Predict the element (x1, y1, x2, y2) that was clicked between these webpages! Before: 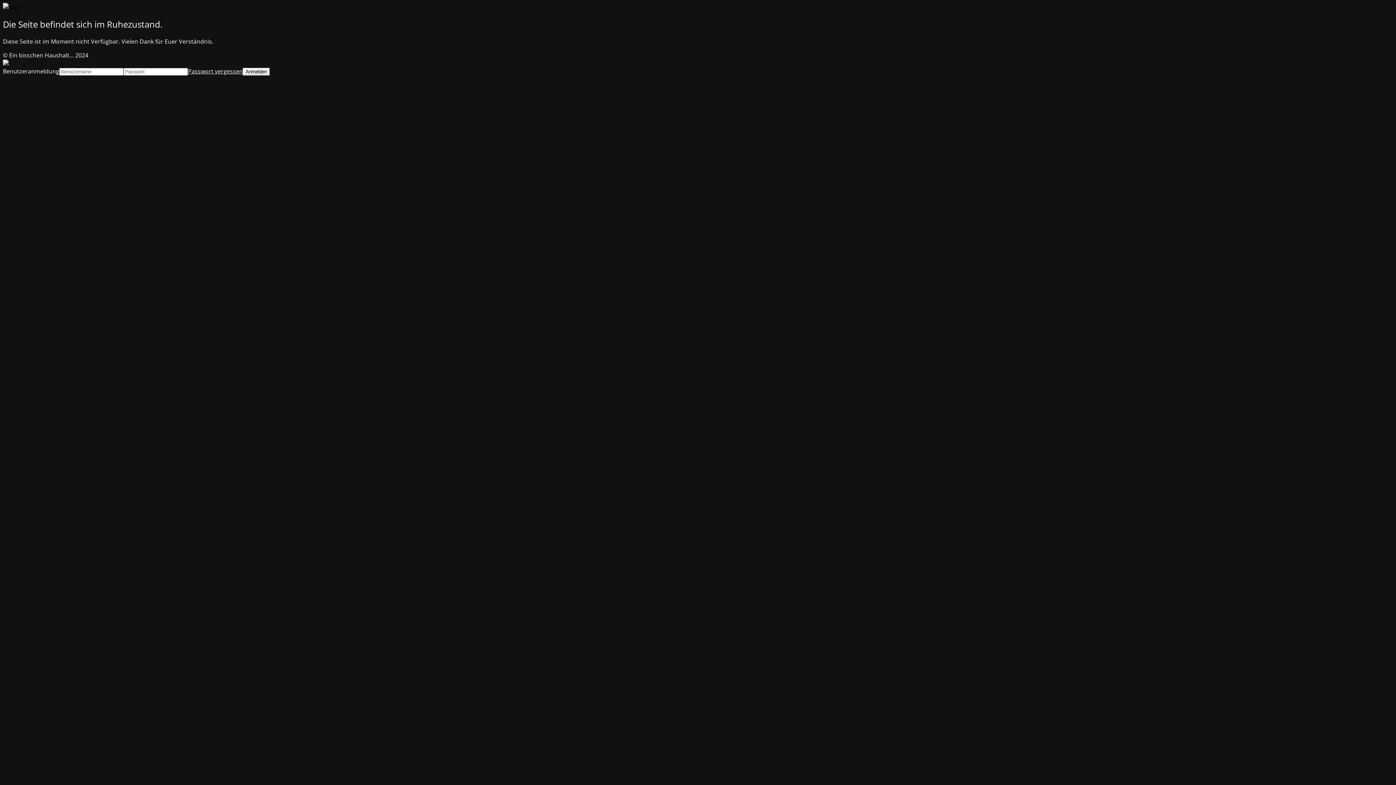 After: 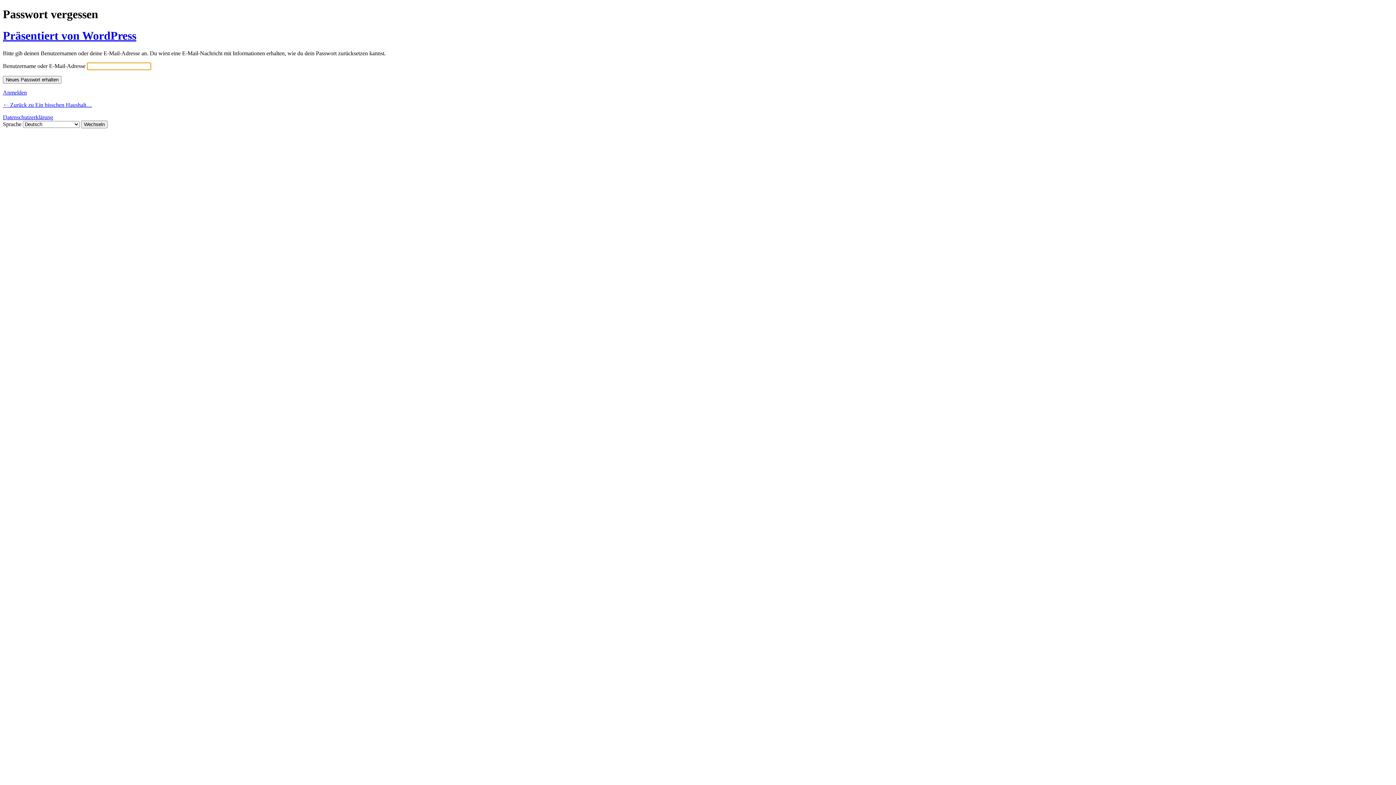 Action: bbox: (188, 67, 242, 75) label: Passwort vergessen